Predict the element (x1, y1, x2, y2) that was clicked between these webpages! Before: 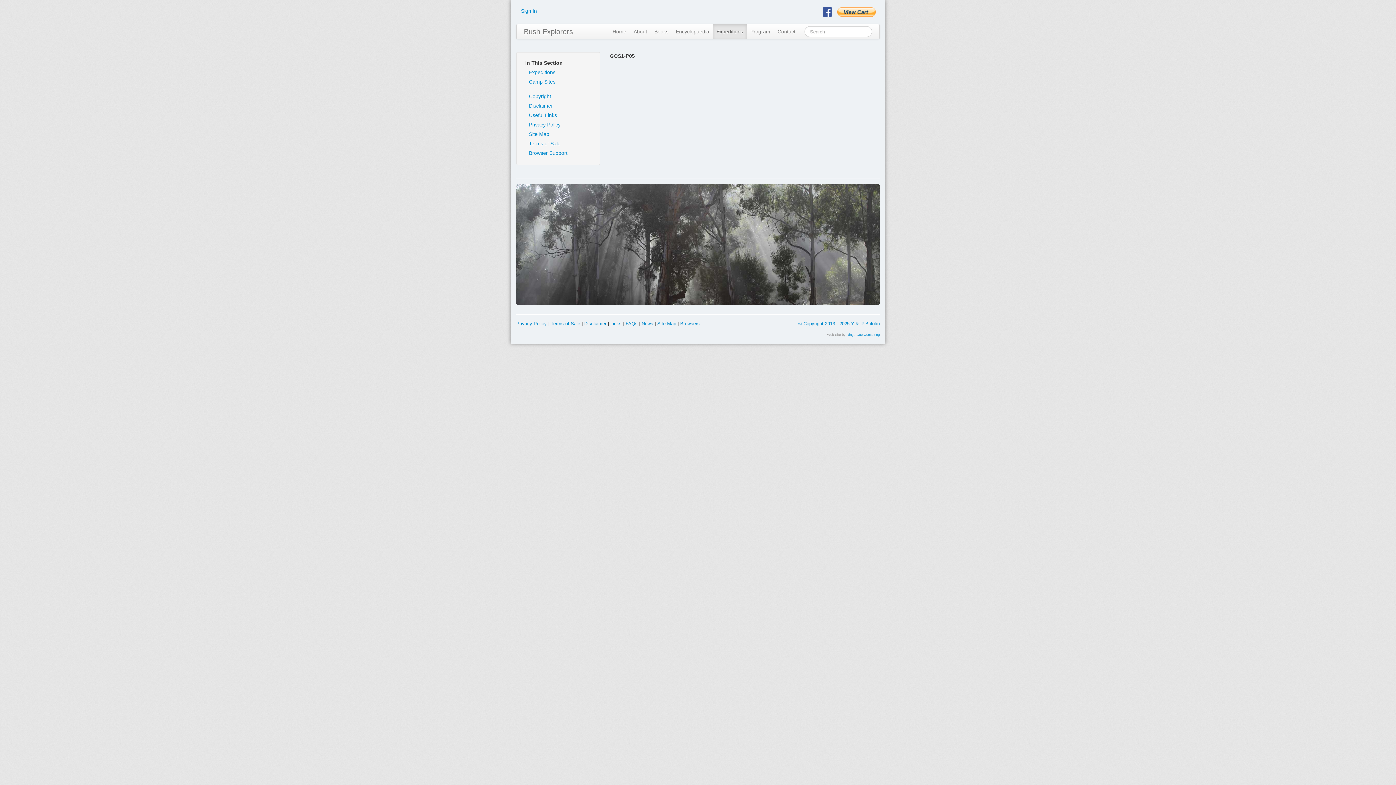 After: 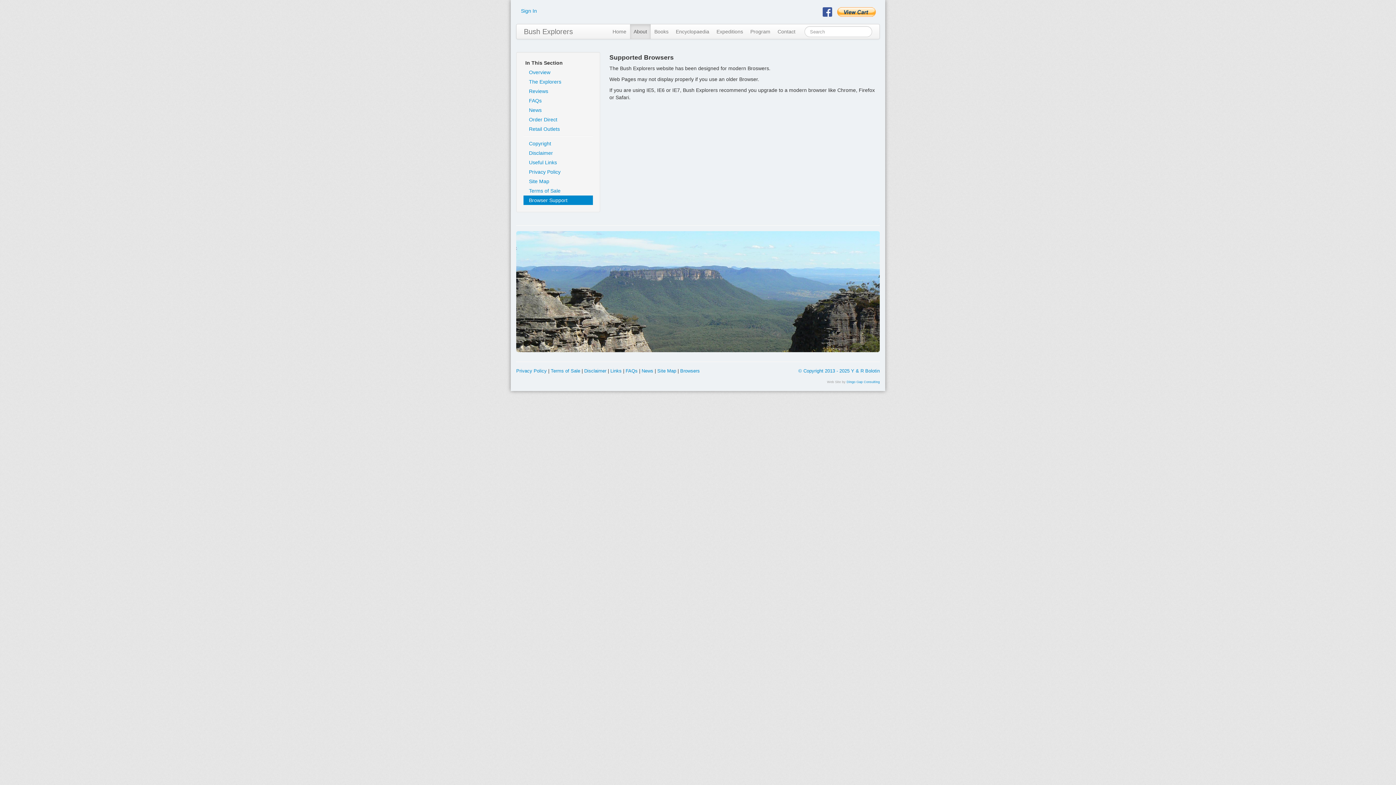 Action: label: Browsers bbox: (680, 321, 700, 326)